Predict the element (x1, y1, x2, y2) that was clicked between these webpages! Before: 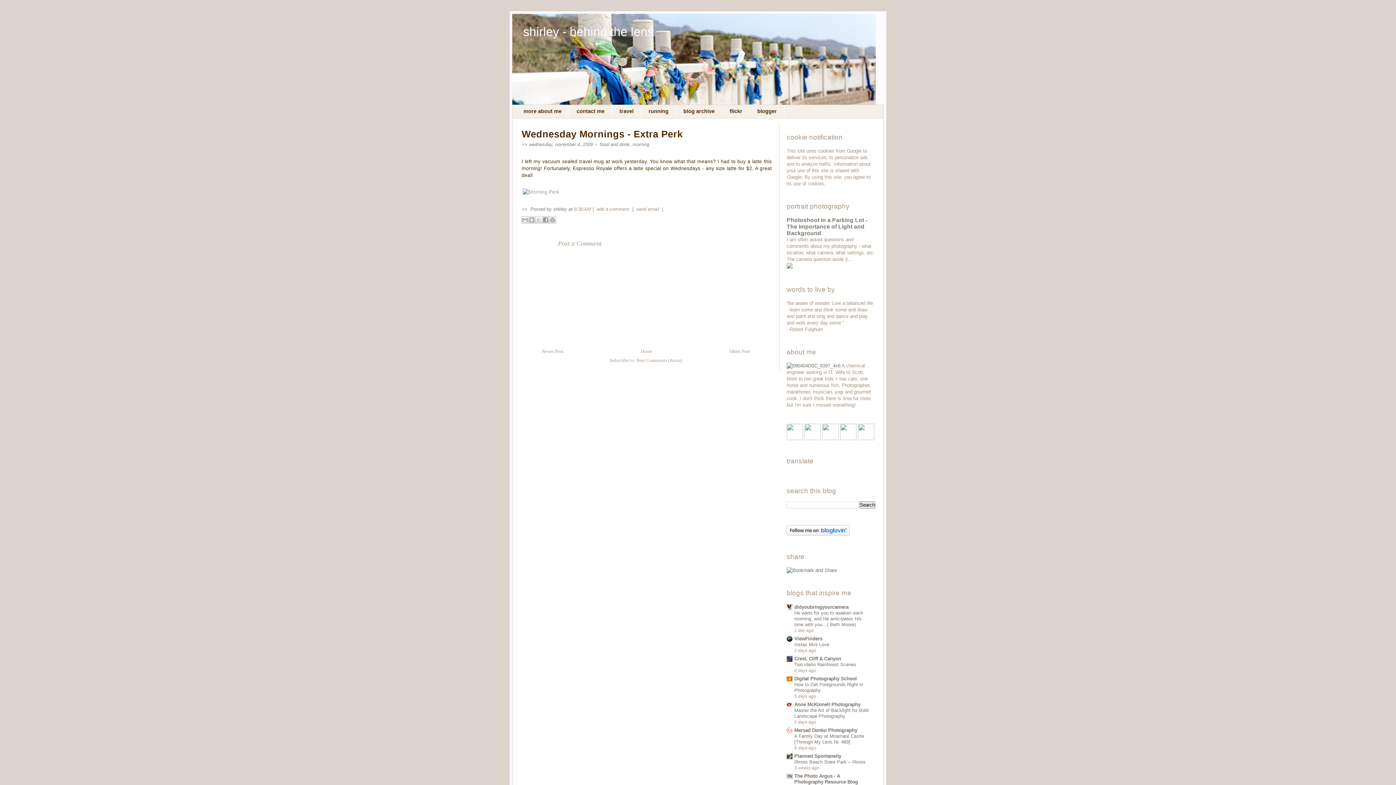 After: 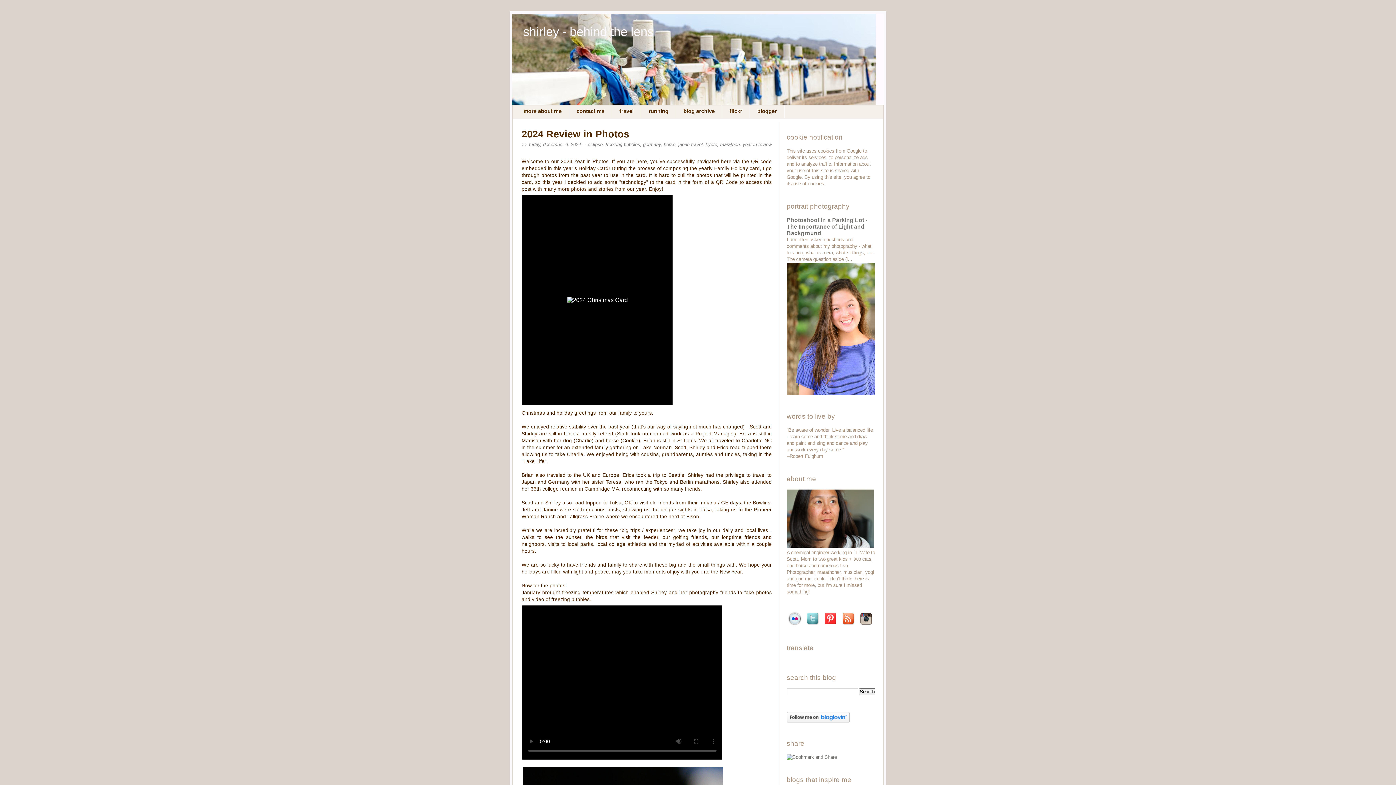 Action: label: shirley - behind the lens bbox: (523, 24, 653, 38)